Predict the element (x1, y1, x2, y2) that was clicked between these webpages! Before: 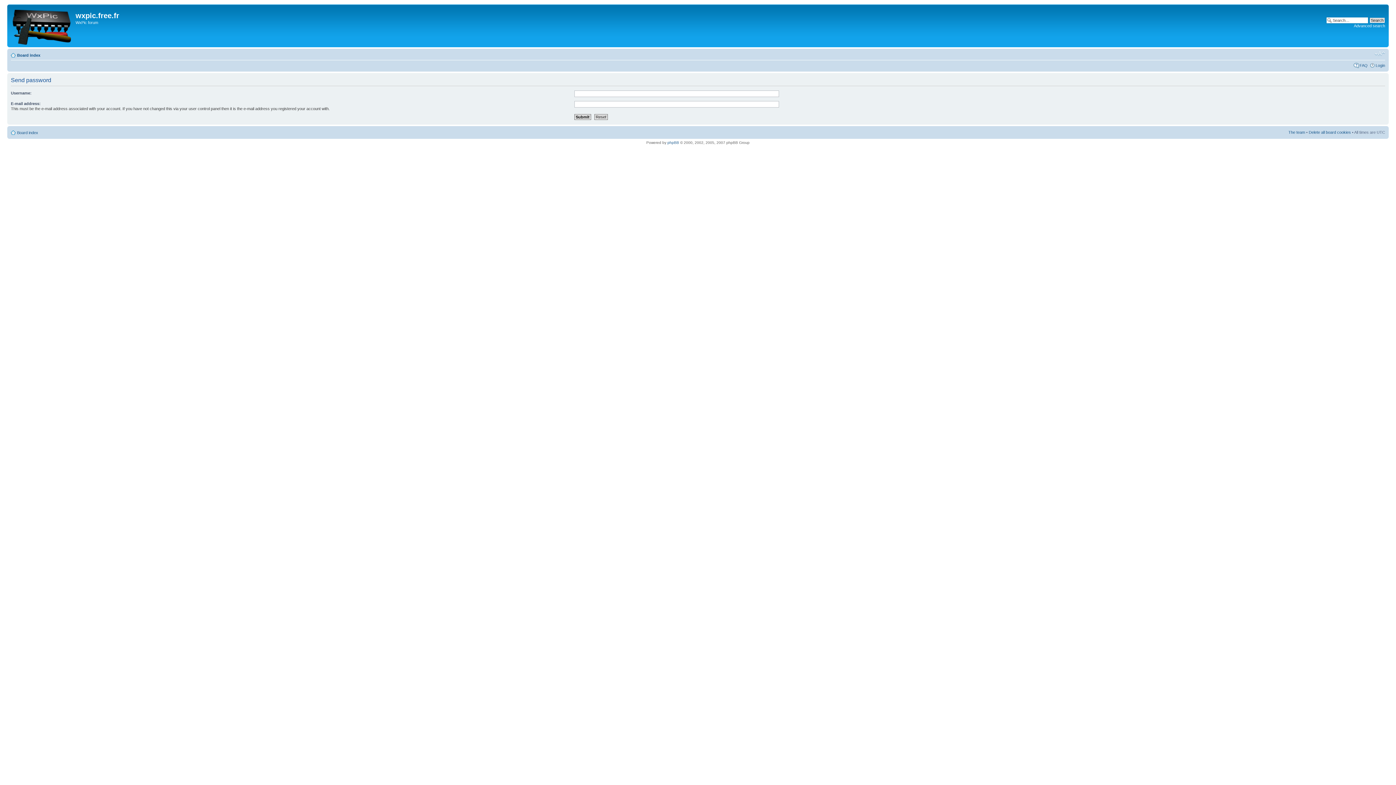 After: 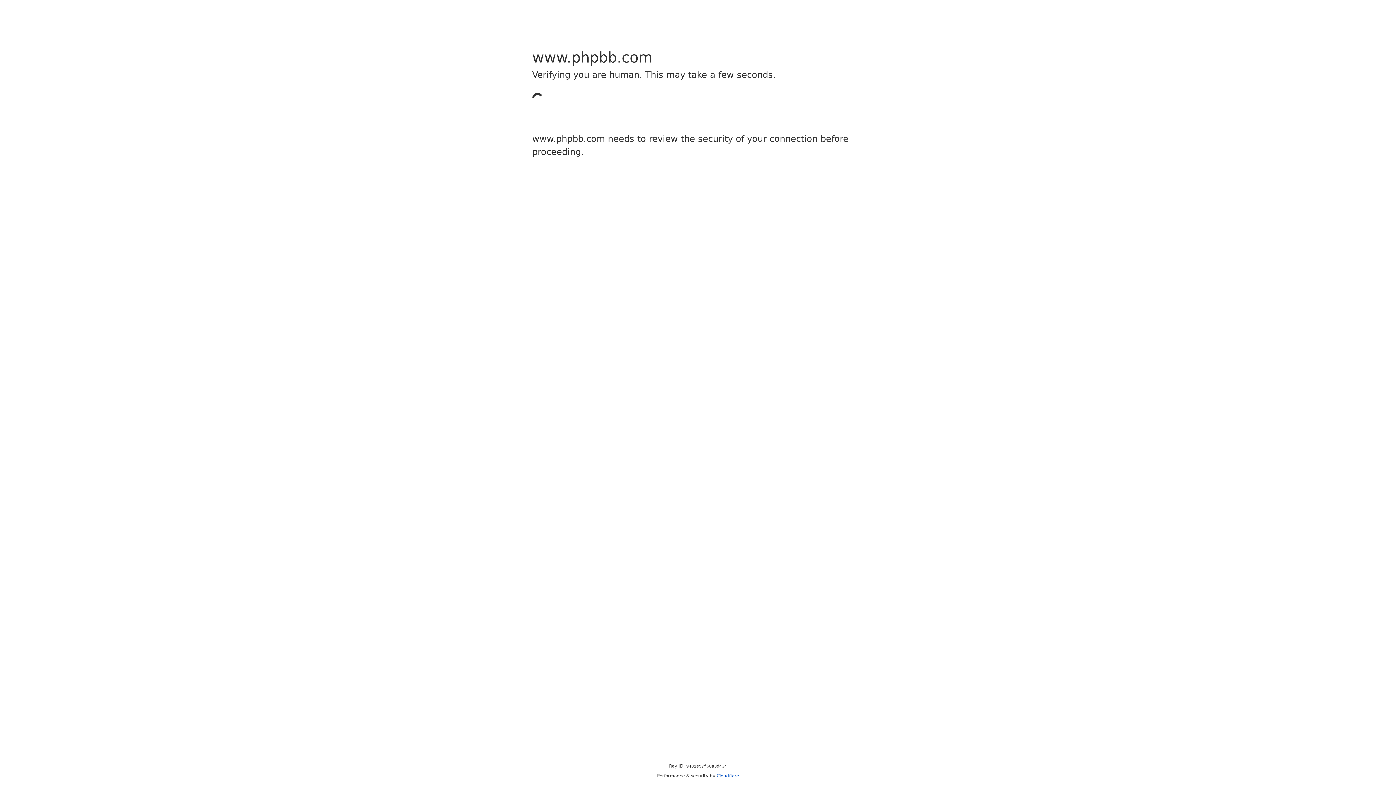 Action: bbox: (667, 140, 679, 144) label: phpBB